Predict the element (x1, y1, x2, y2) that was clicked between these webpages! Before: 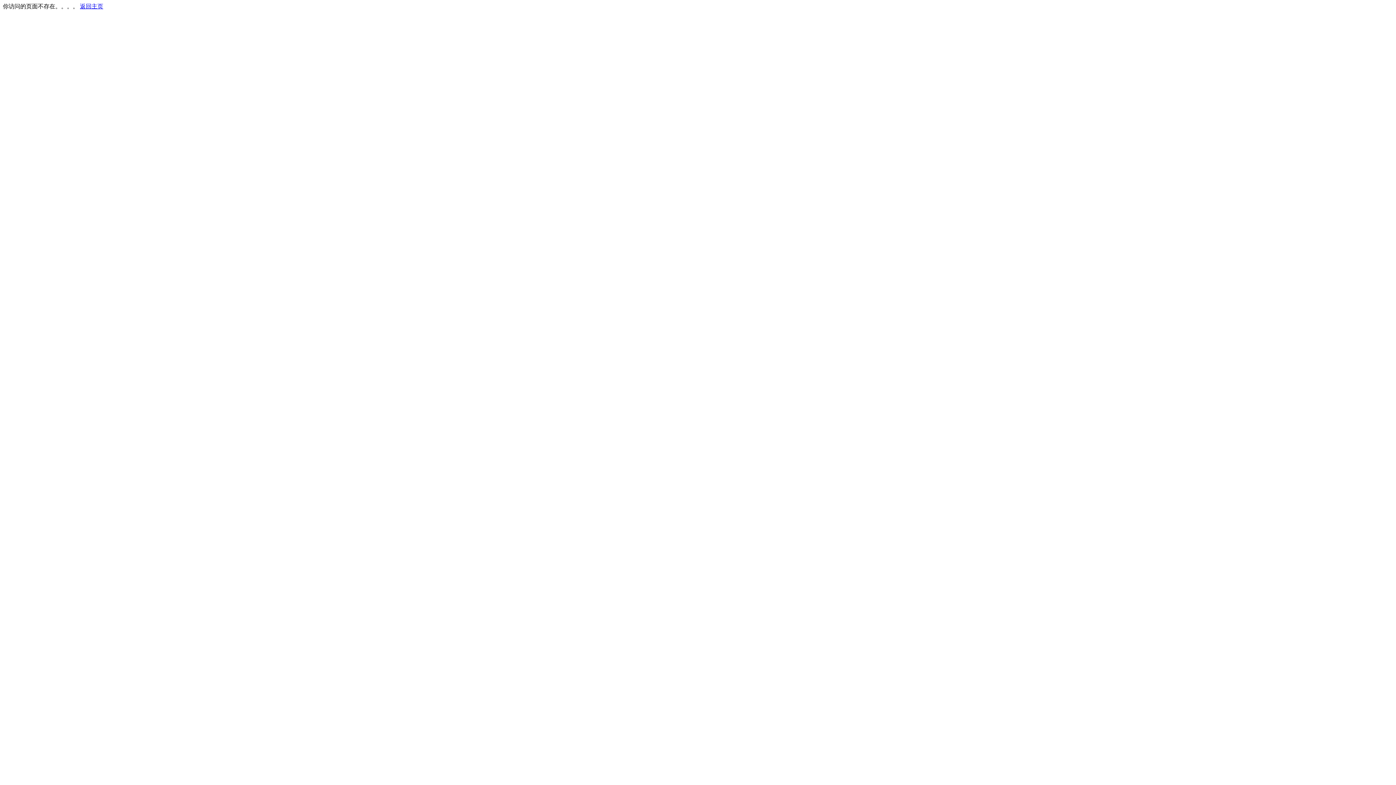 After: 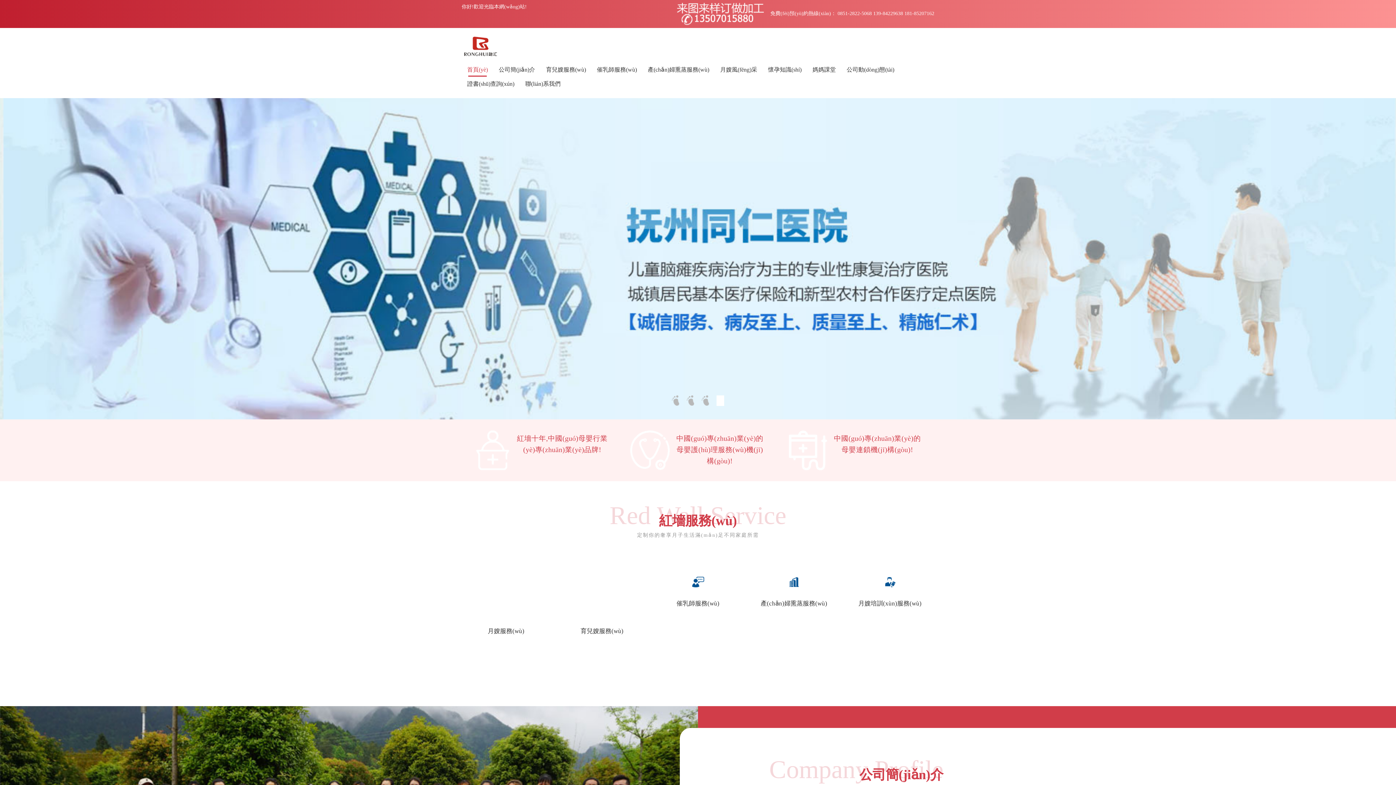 Action: bbox: (80, 3, 103, 9) label: 返回主页